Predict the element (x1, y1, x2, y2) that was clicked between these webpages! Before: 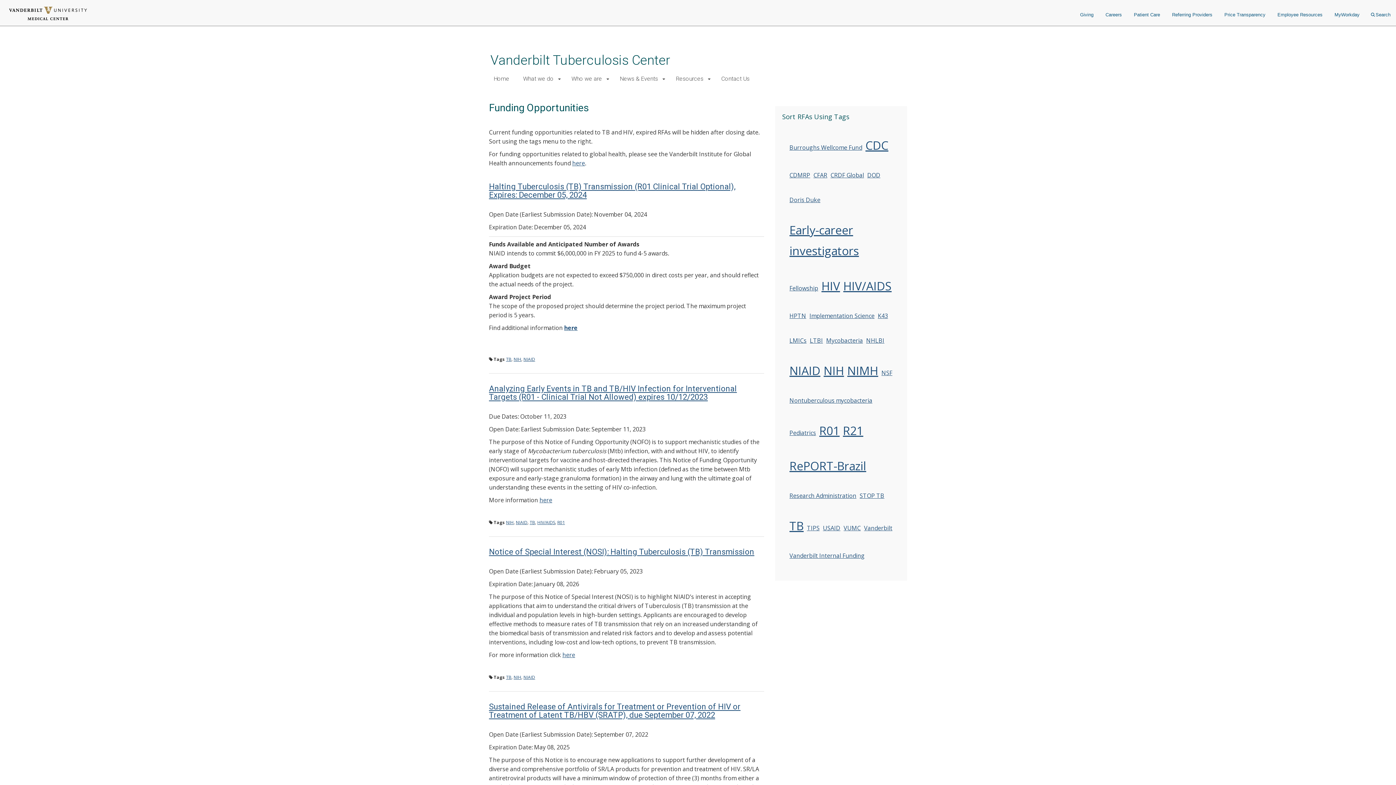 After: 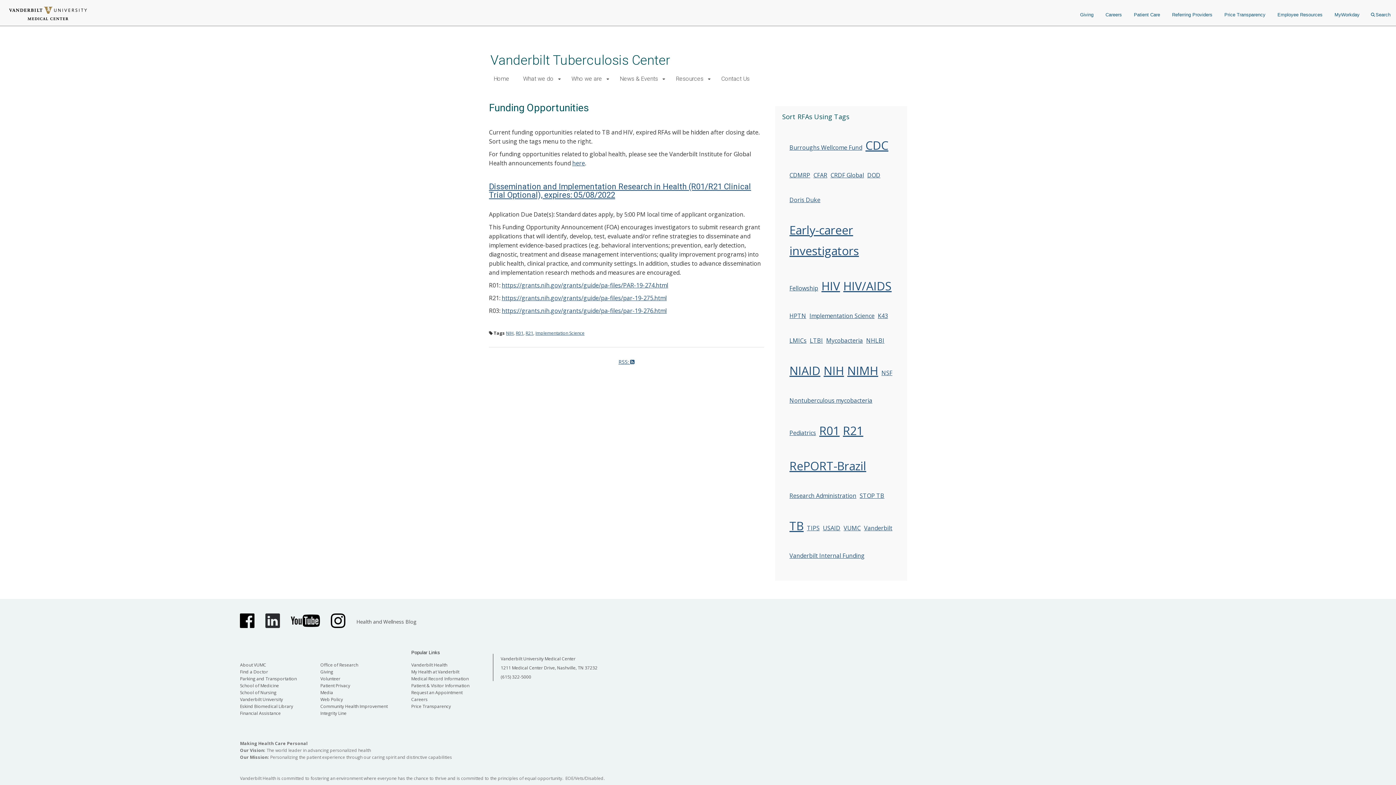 Action: bbox: (809, 312, 874, 320) label: Implementation Science